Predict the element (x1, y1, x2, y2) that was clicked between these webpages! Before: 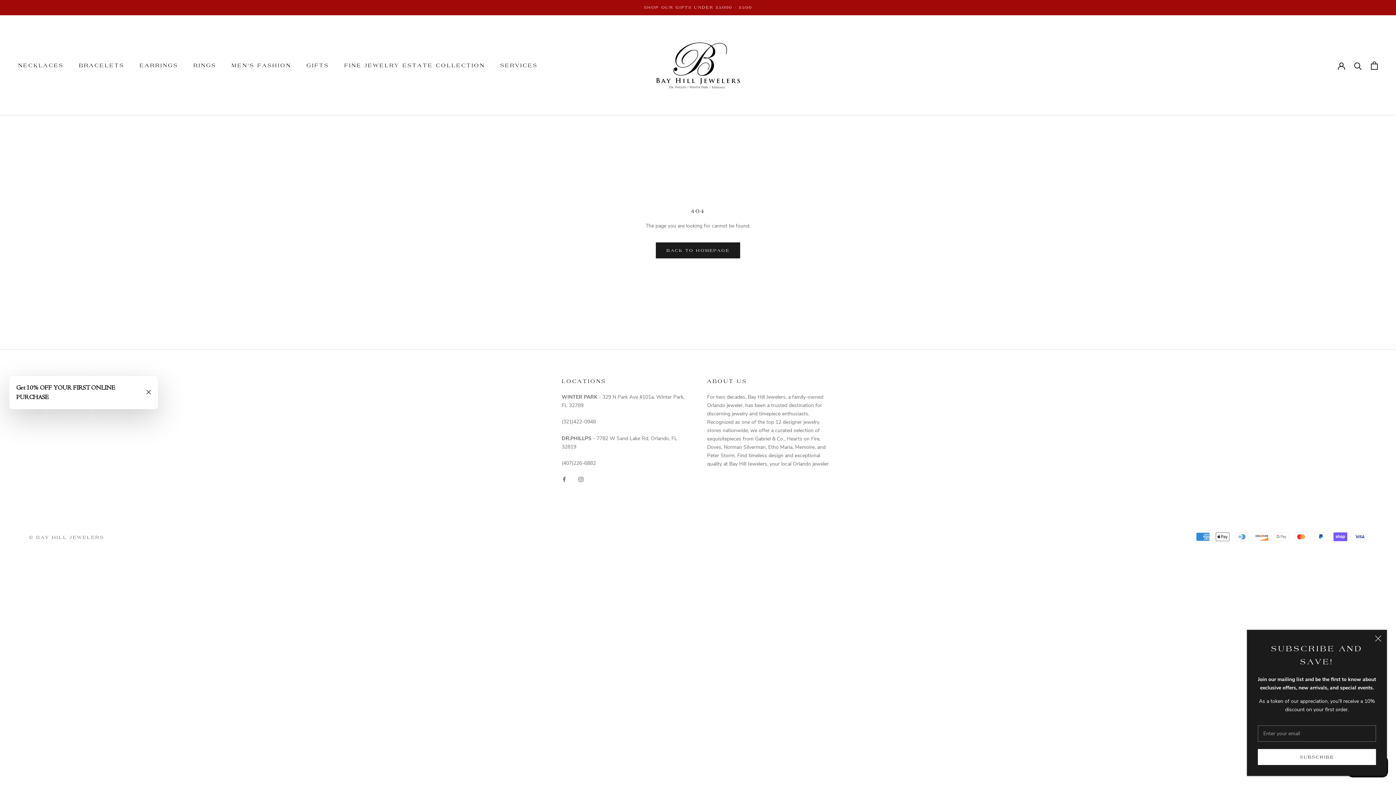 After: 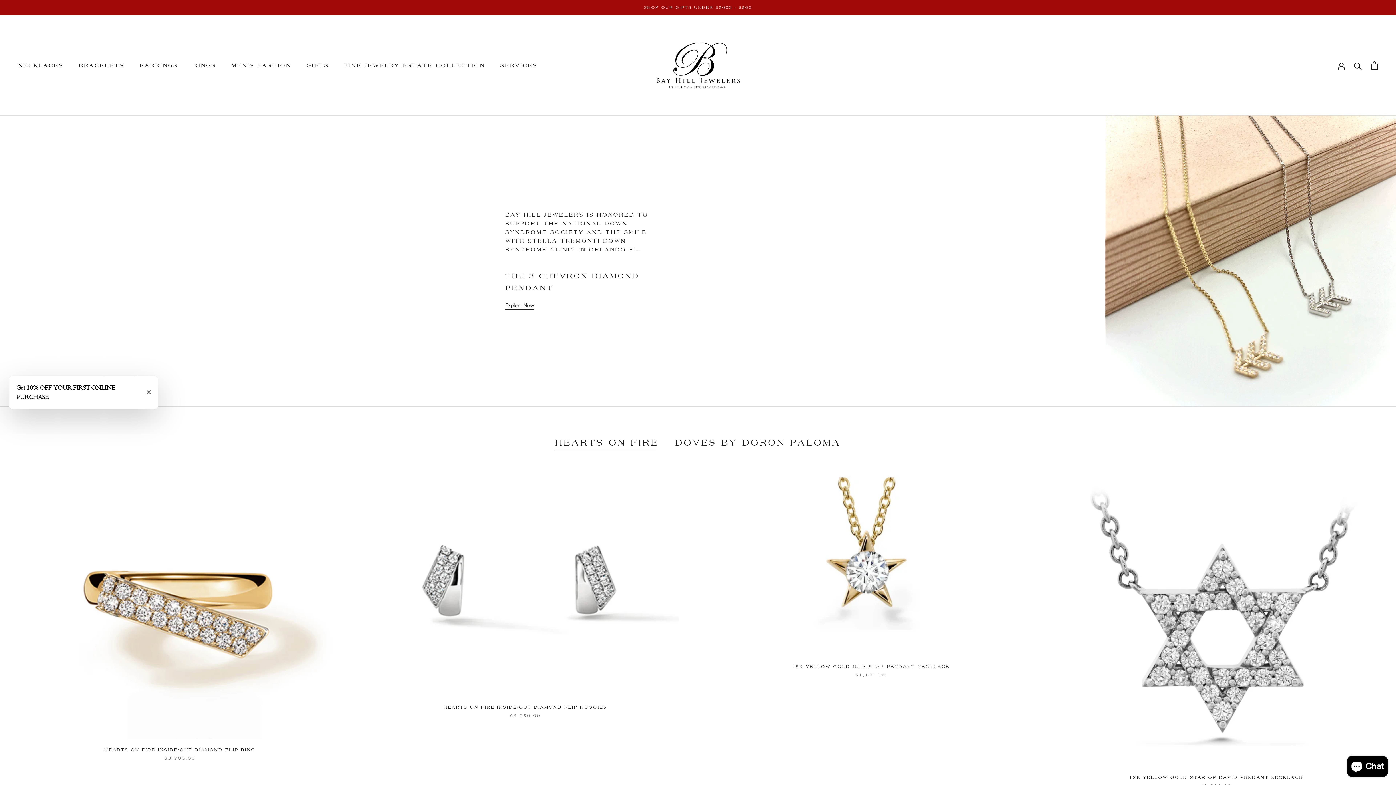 Action: label: © BAY HILL JEWELERS bbox: (29, 534, 104, 540)